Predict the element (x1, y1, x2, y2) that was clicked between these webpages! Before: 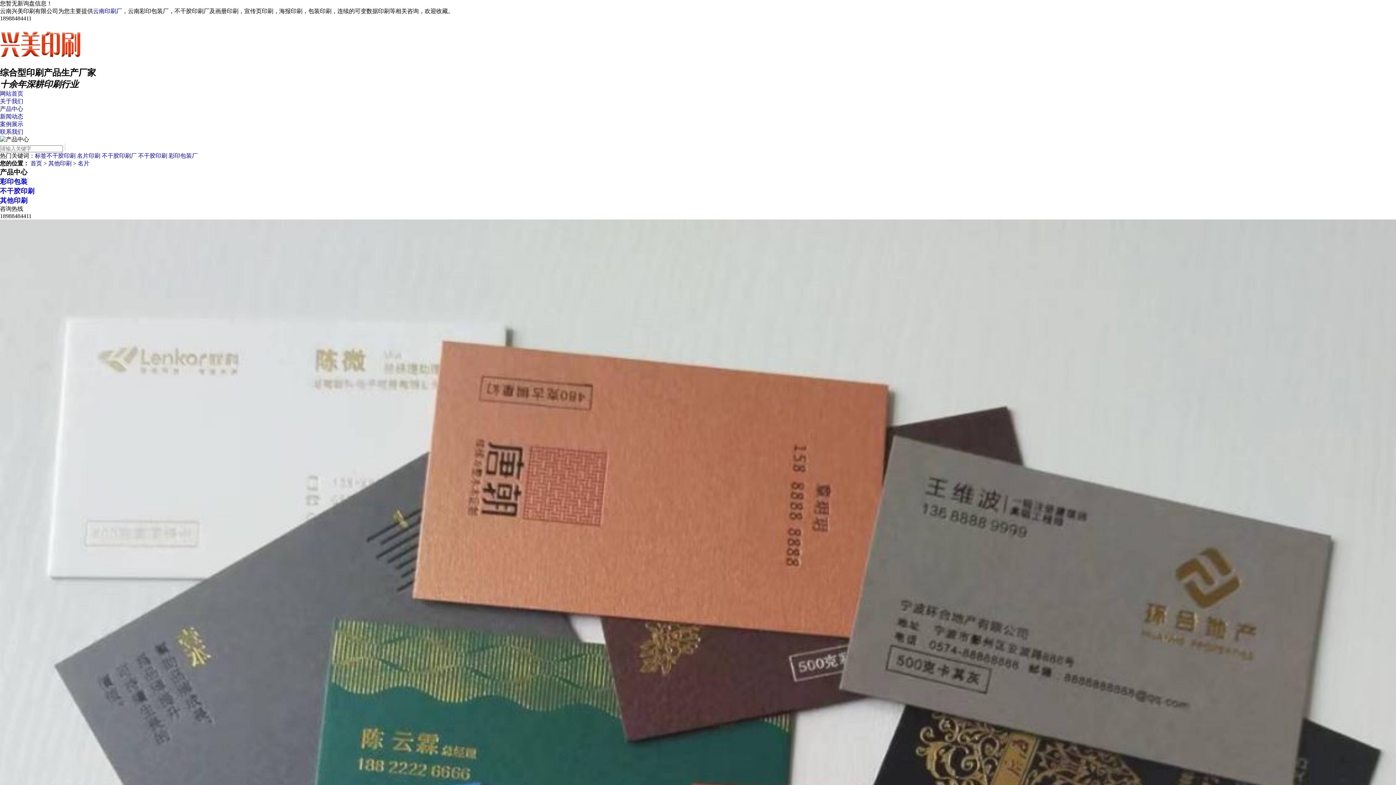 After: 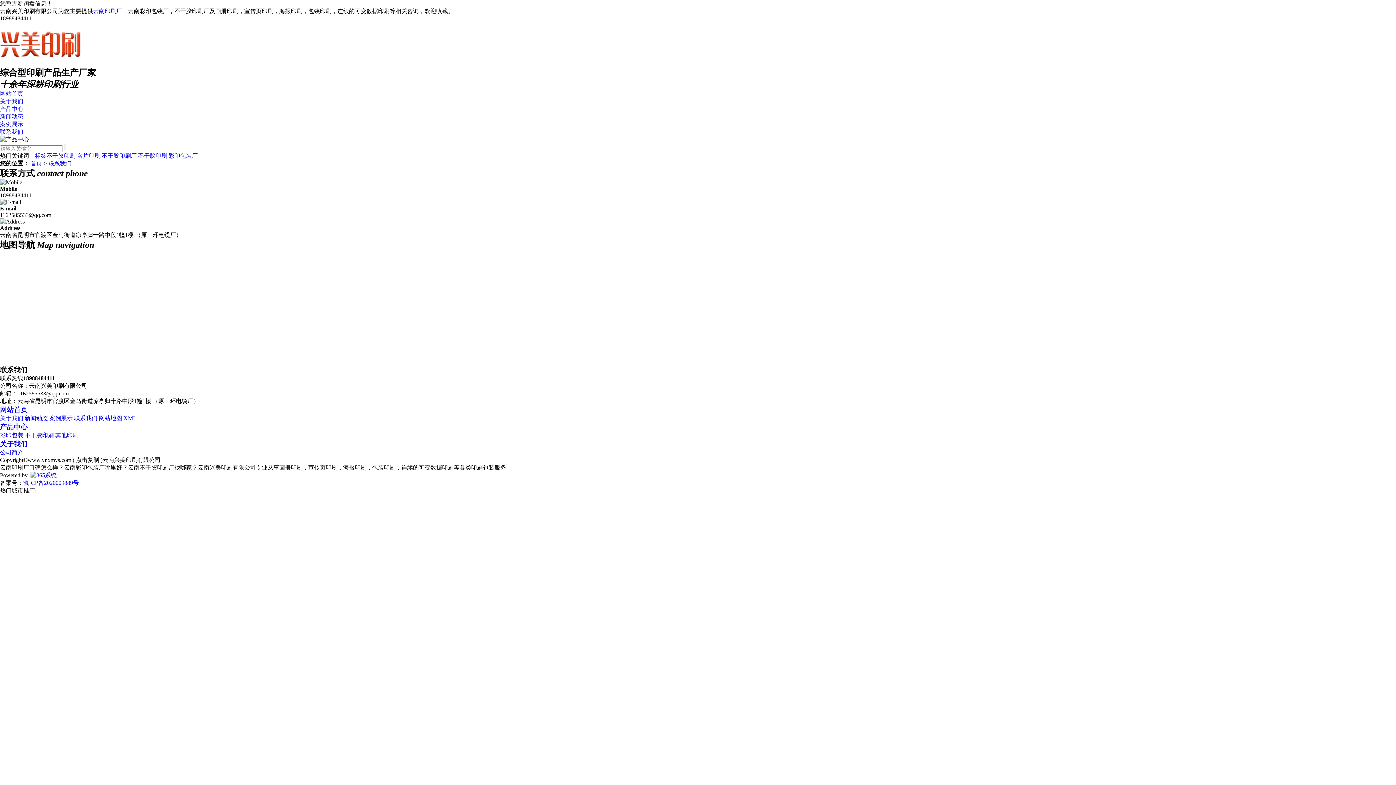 Action: bbox: (0, 128, 23, 134) label: 联系我们